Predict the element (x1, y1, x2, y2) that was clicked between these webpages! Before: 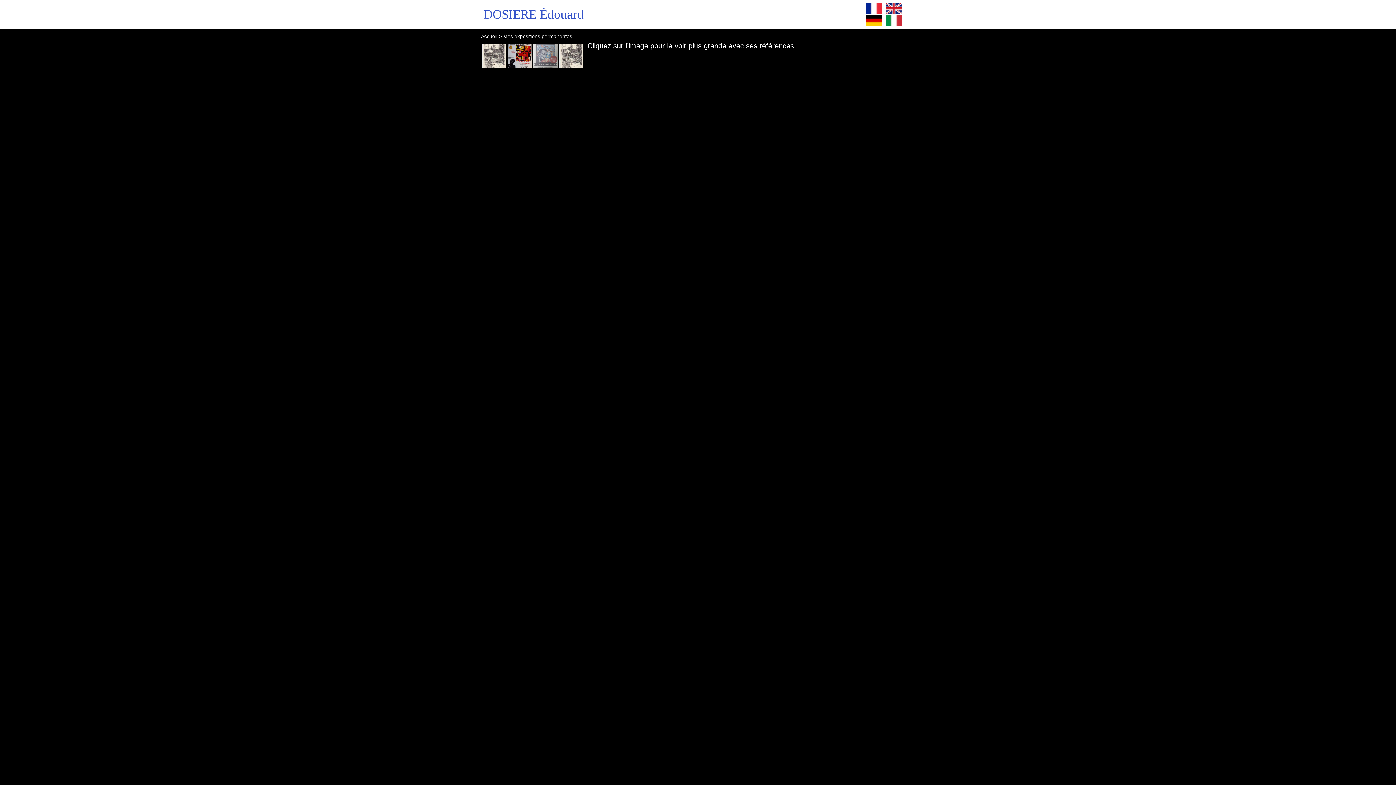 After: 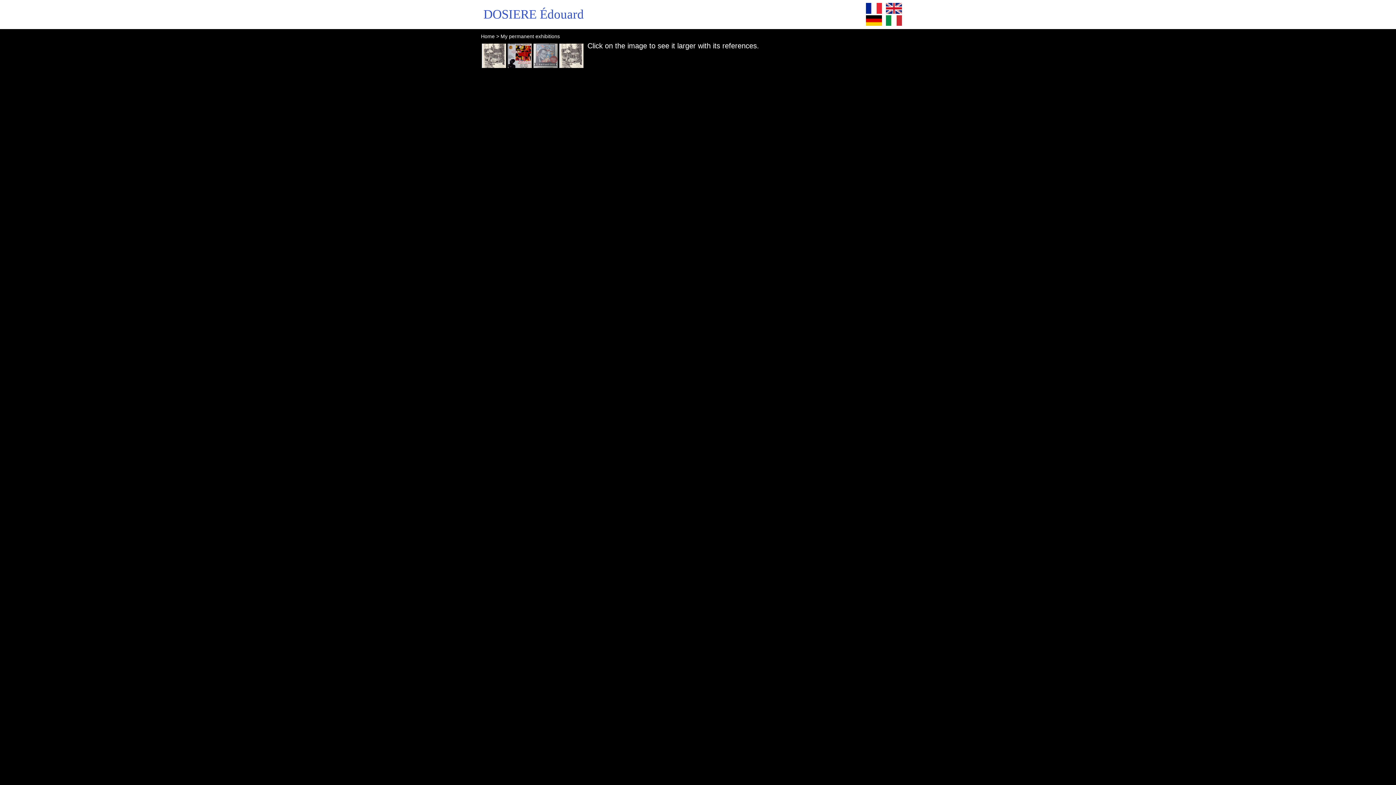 Action: bbox: (885, 2, 902, 12)